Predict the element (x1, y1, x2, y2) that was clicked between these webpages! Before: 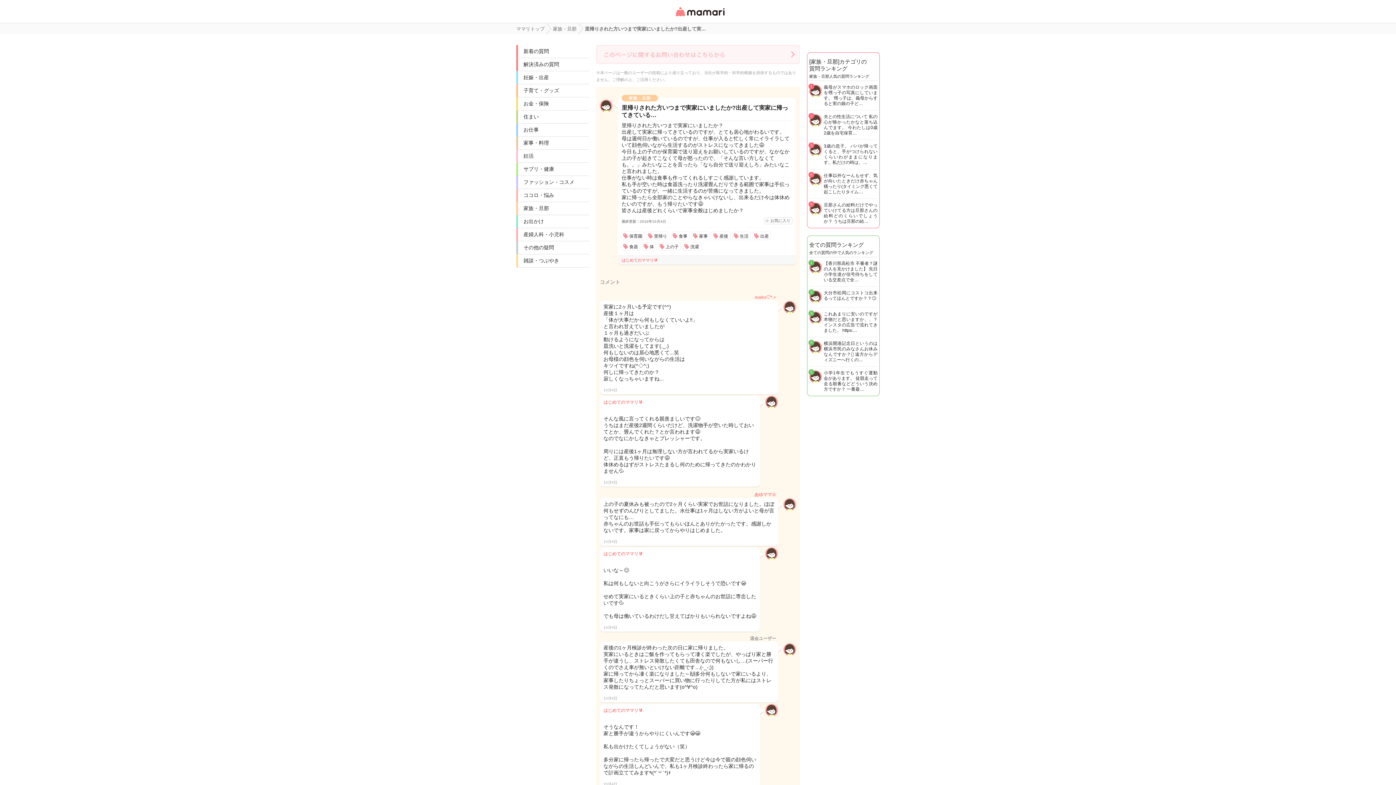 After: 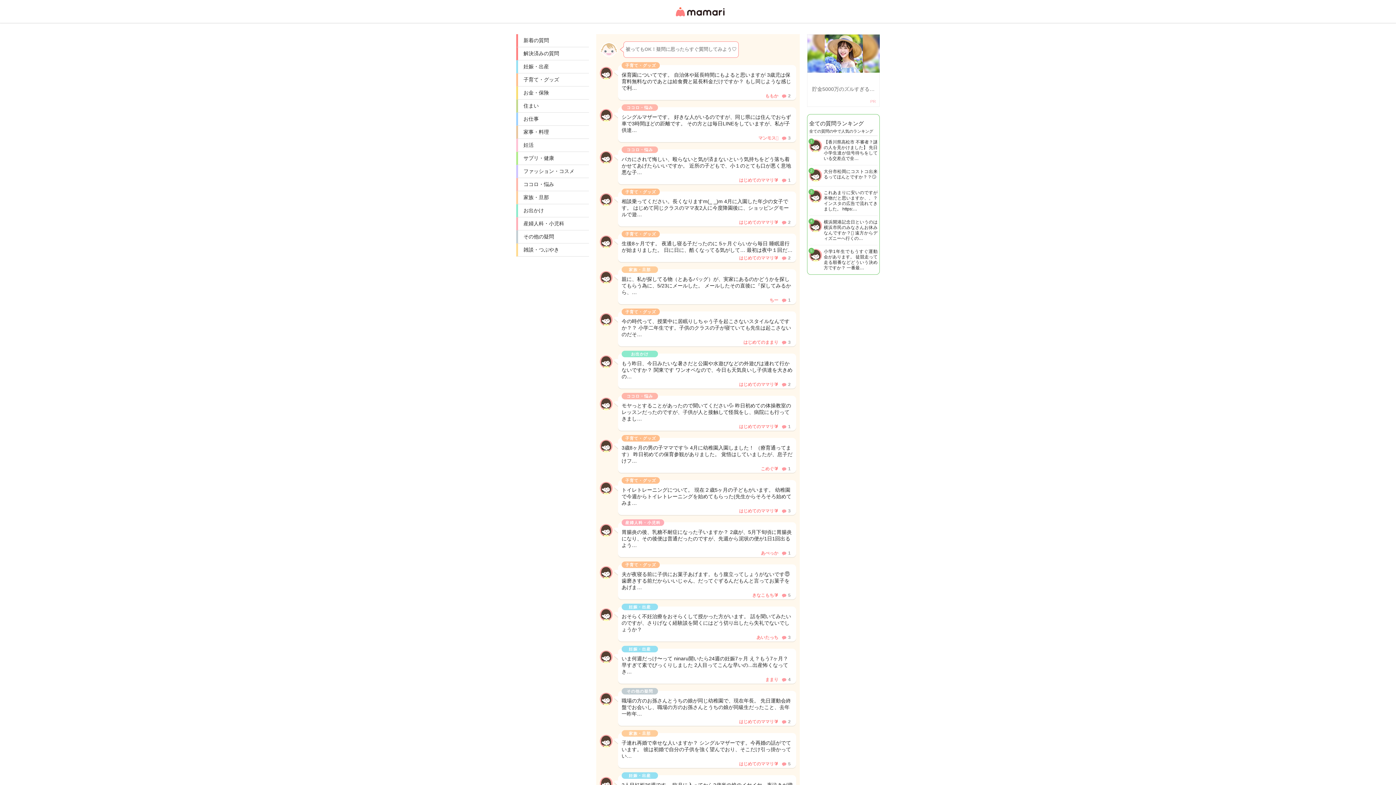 Action: label: 新着の質問 bbox: (518, 45, 589, 57)